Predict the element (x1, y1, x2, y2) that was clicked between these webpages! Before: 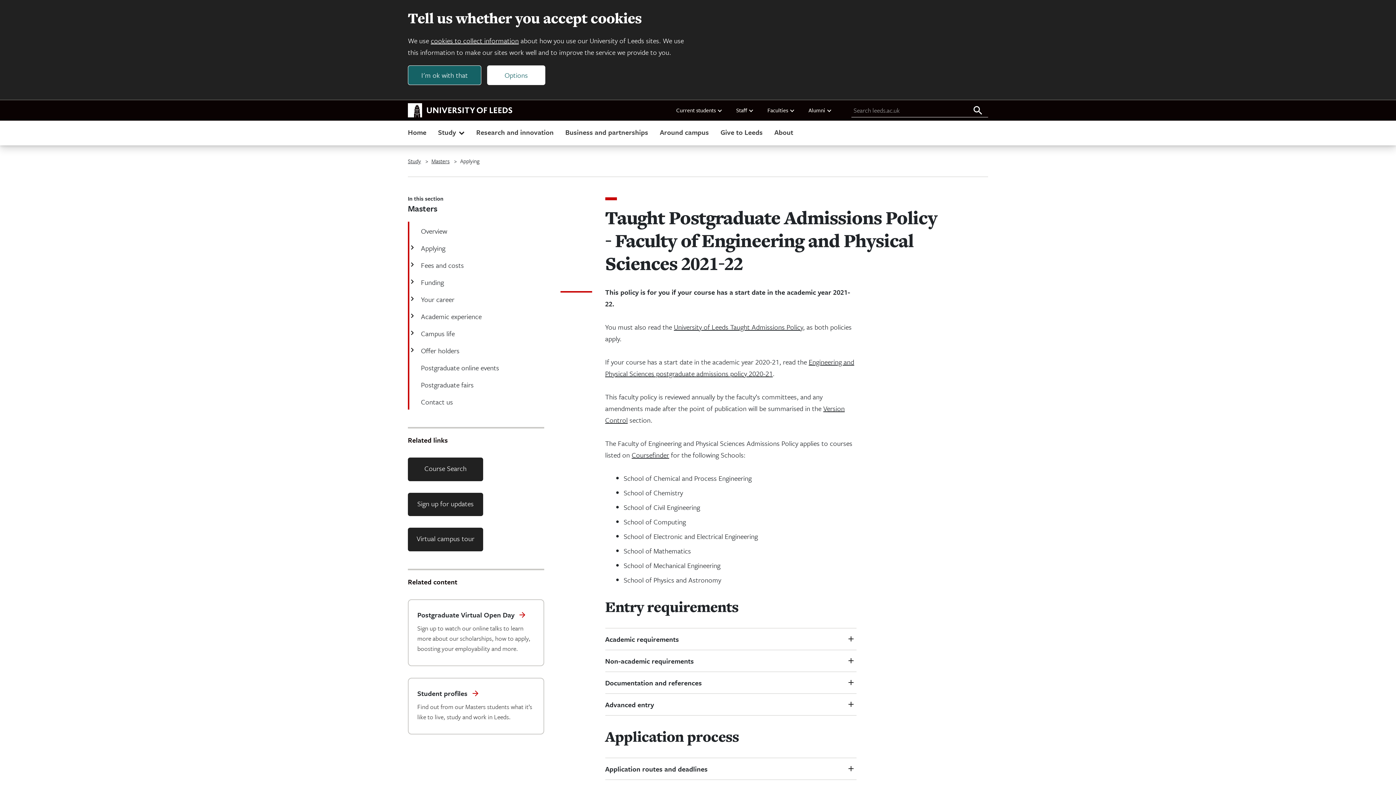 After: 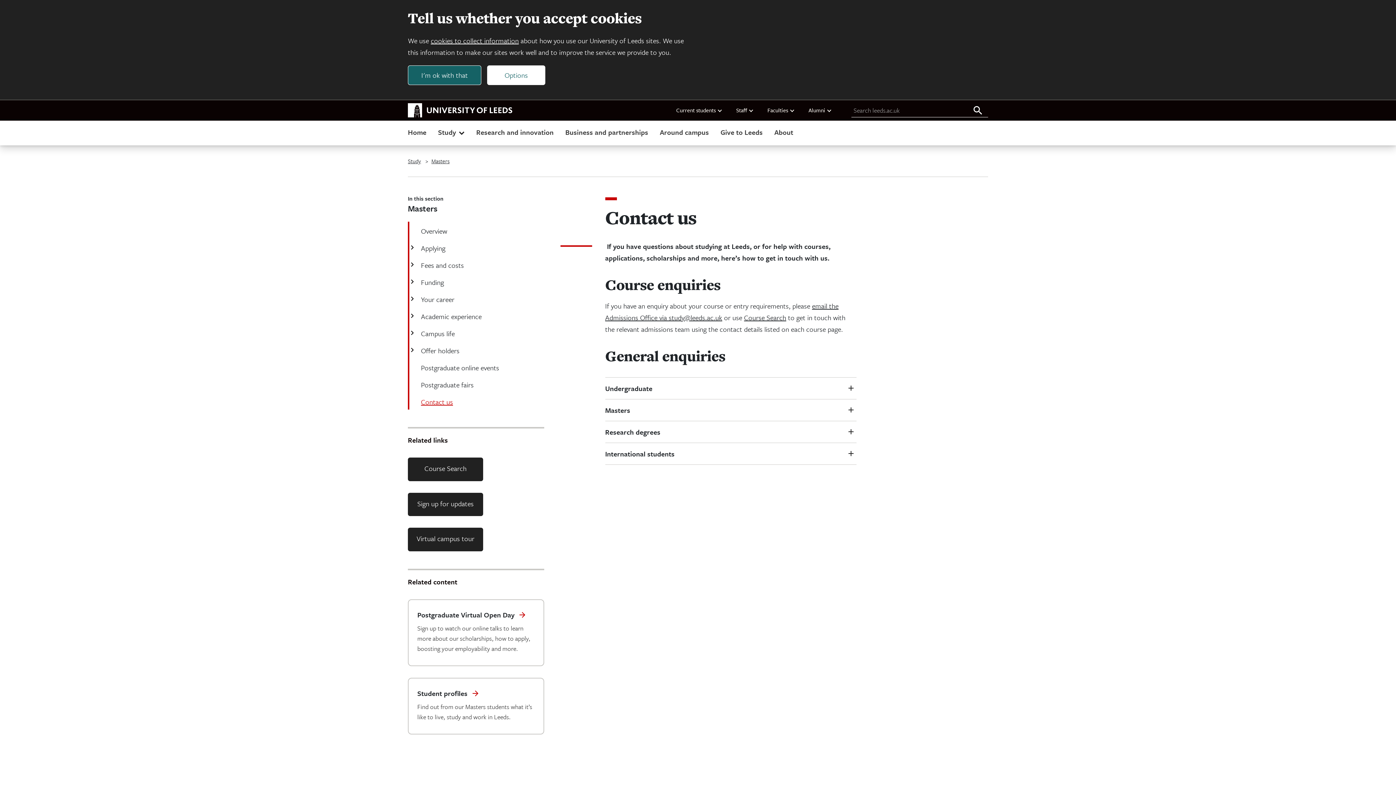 Action: bbox: (419, 392, 454, 409) label: Contact us